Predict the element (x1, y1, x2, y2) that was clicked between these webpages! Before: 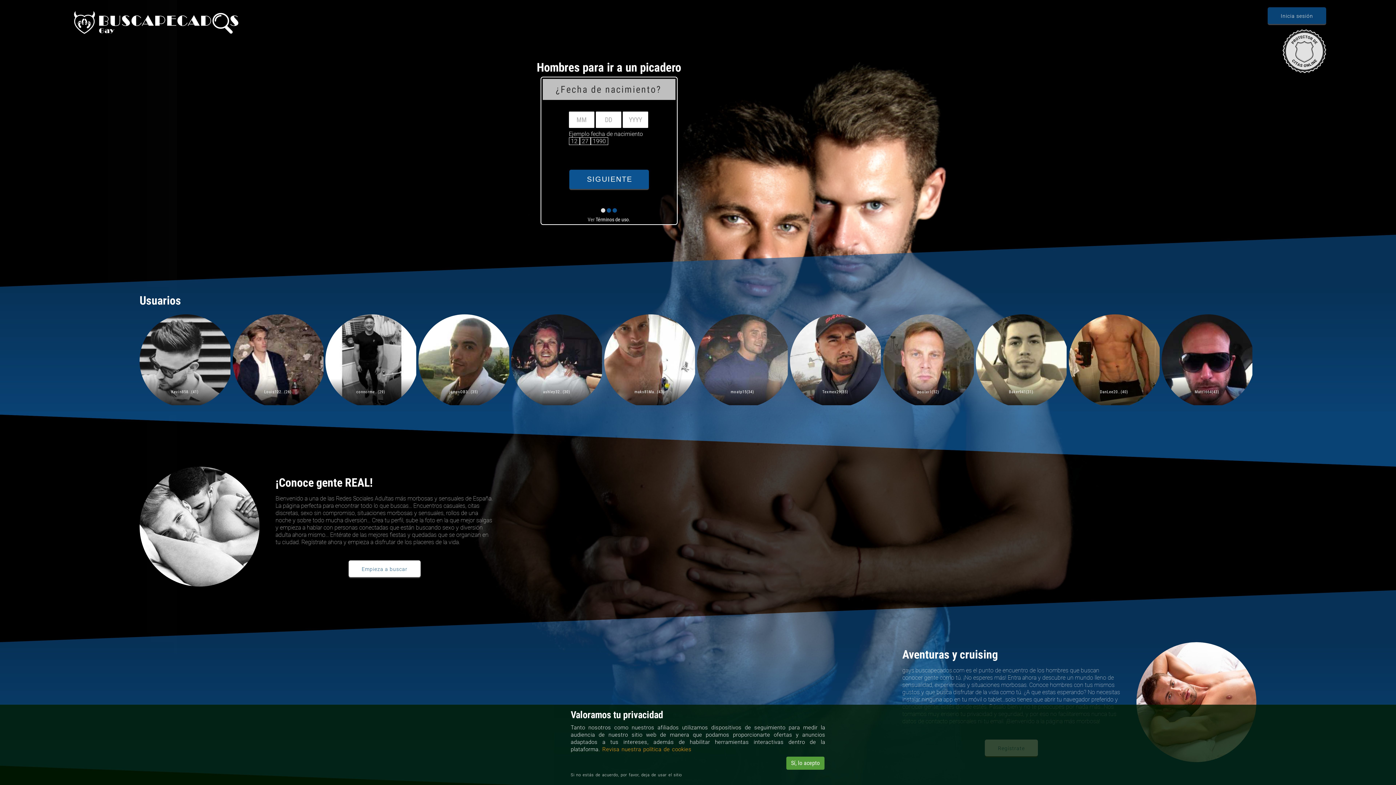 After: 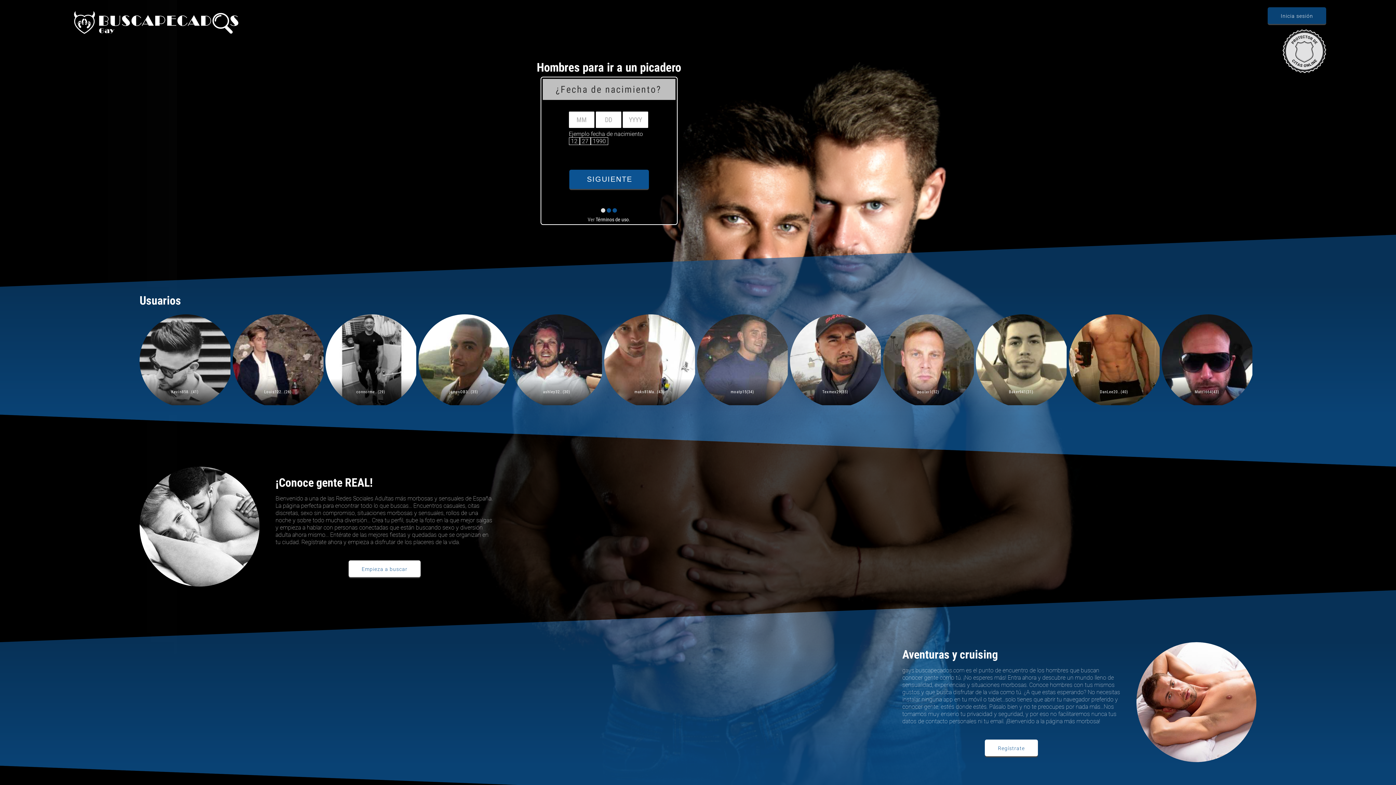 Action: label: Sí, lo acepto bbox: (786, 757, 824, 770)